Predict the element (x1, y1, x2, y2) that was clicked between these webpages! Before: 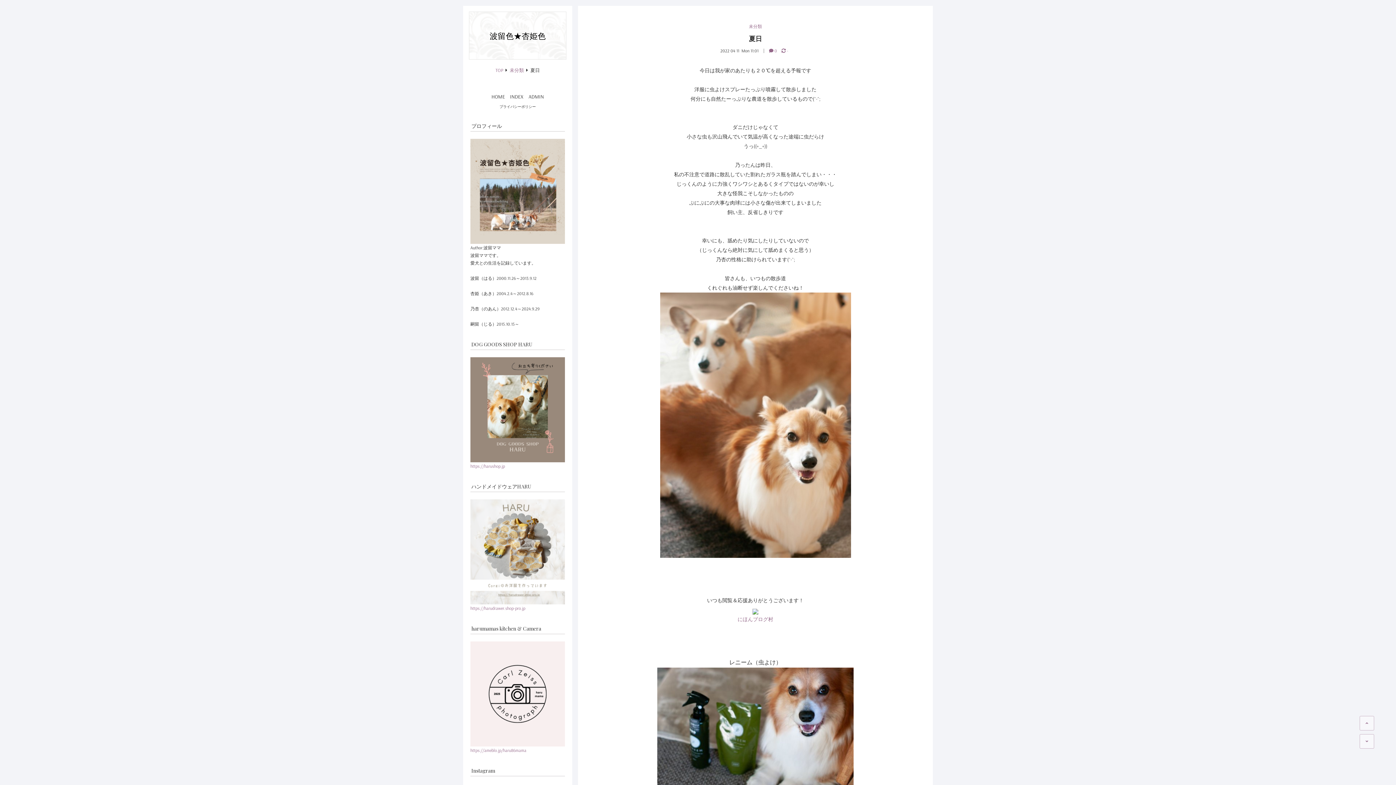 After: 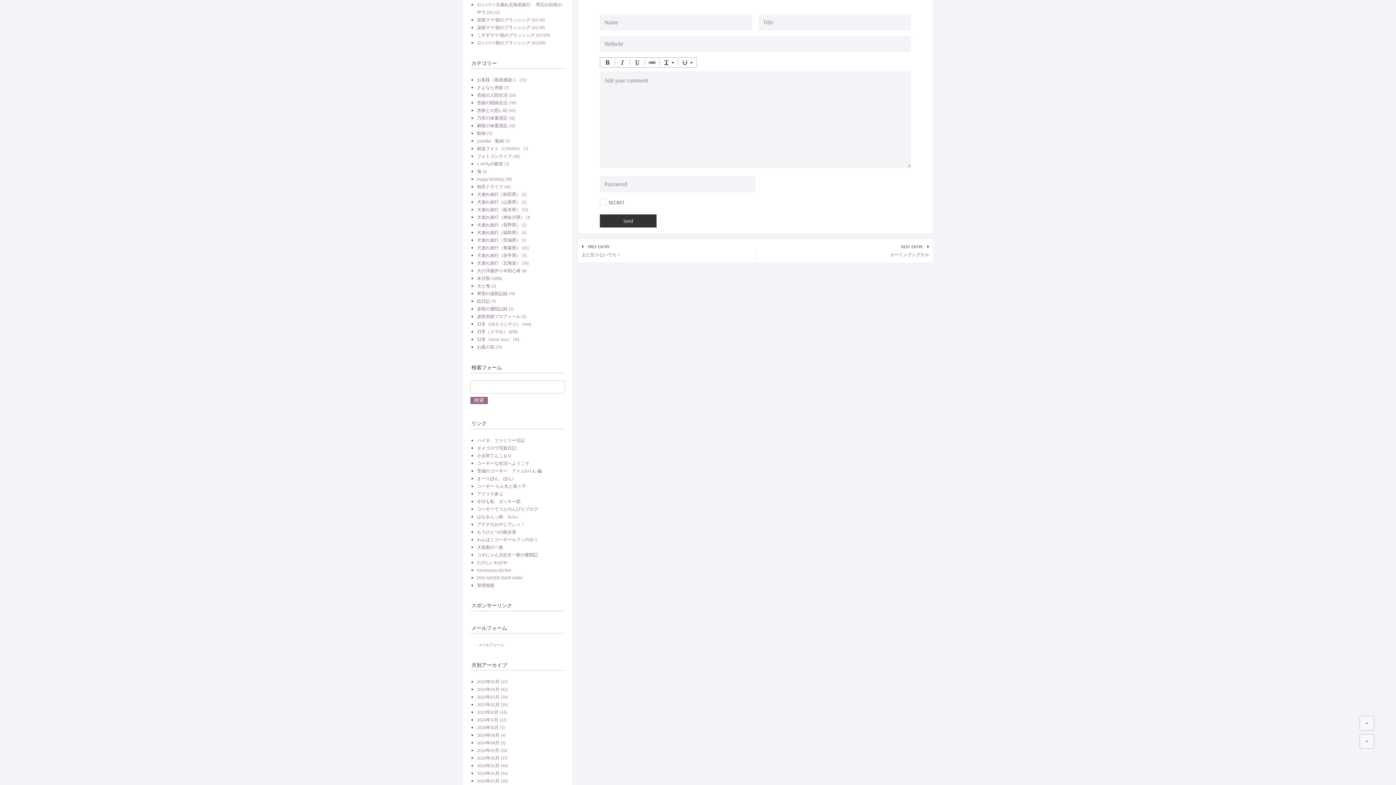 Action: bbox: (769, 48, 777, 53) label:  0